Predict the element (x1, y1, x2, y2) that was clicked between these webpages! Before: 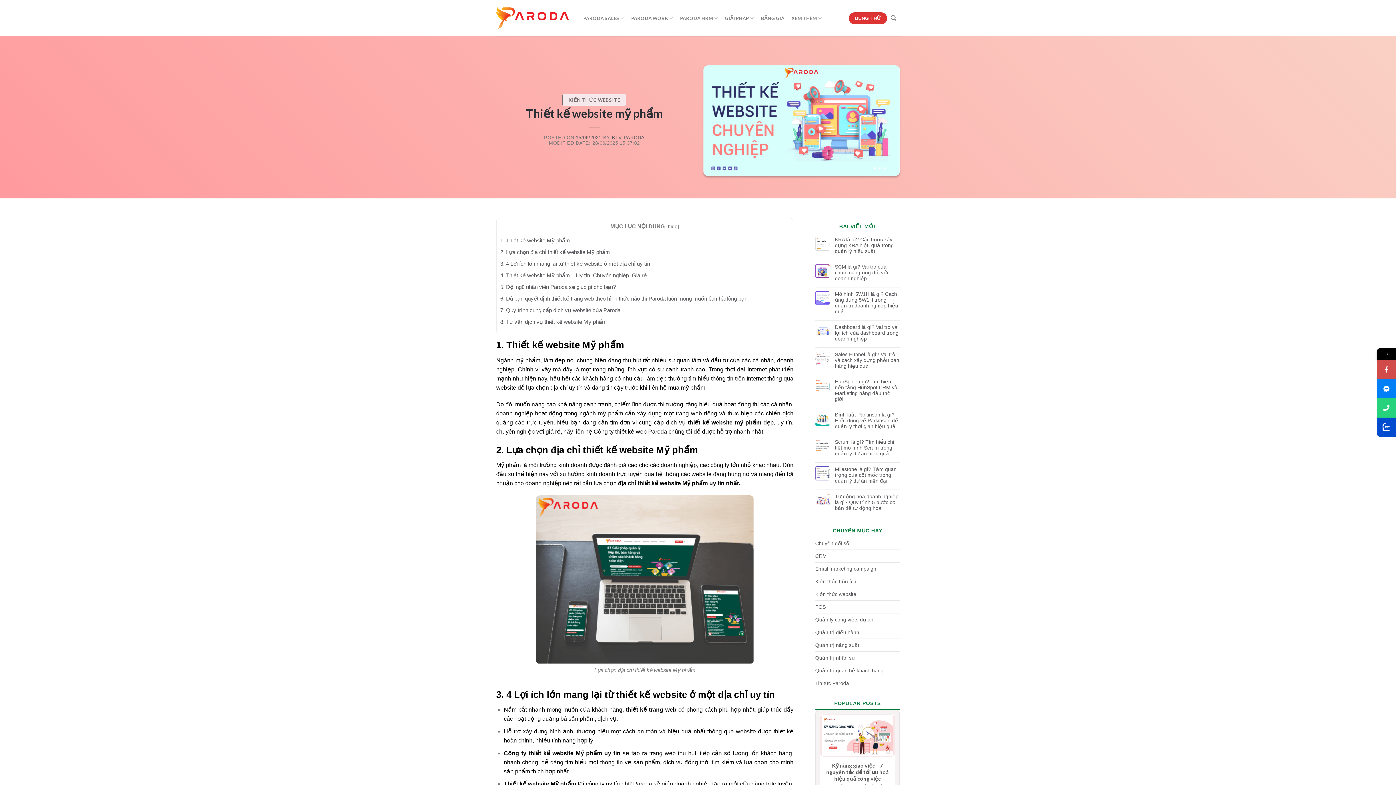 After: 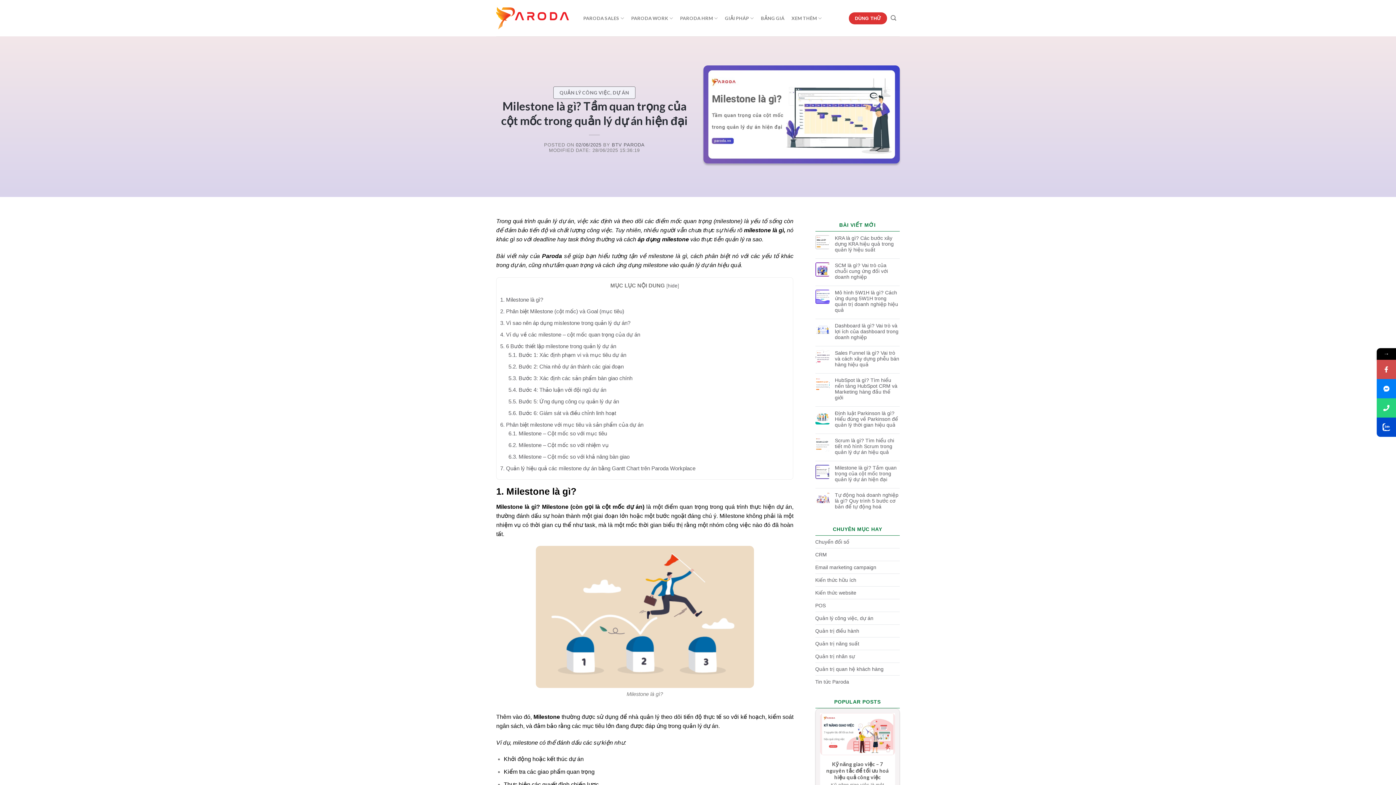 Action: label: Milestone là gì? Tầm quan trọng của cột mốc trong quản lý dự án hiện đại bbox: (835, 466, 900, 484)